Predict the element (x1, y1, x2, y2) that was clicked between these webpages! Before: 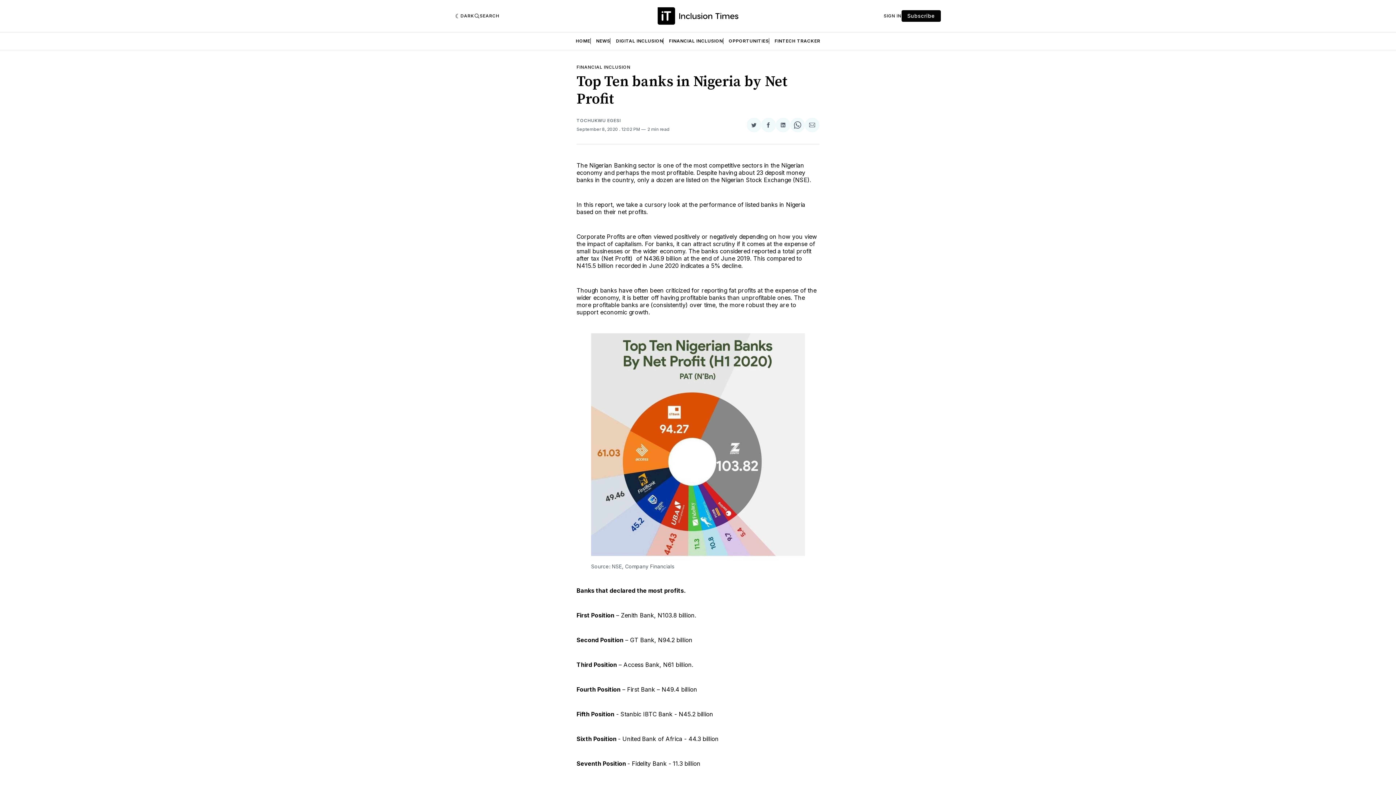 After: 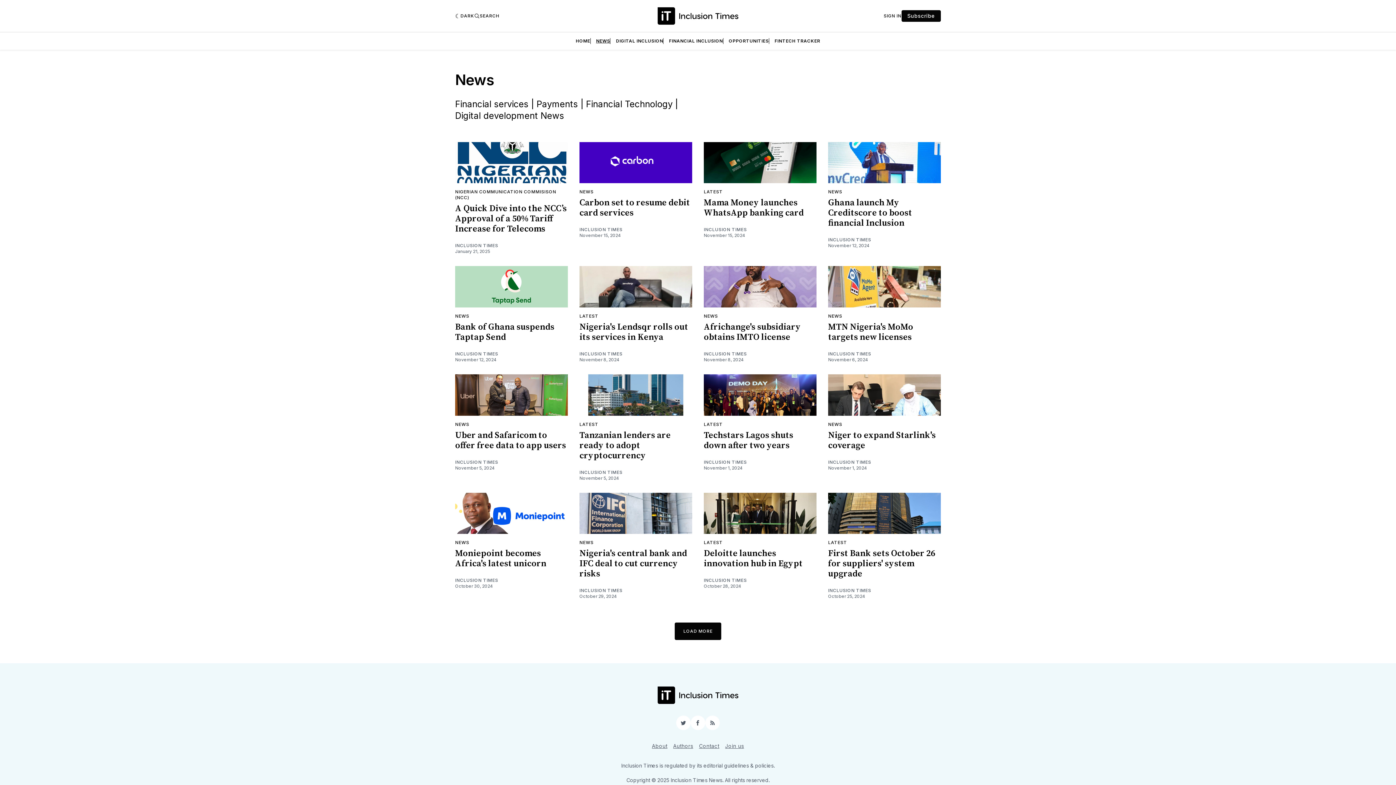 Action: bbox: (596, 38, 610, 43) label: NEWS